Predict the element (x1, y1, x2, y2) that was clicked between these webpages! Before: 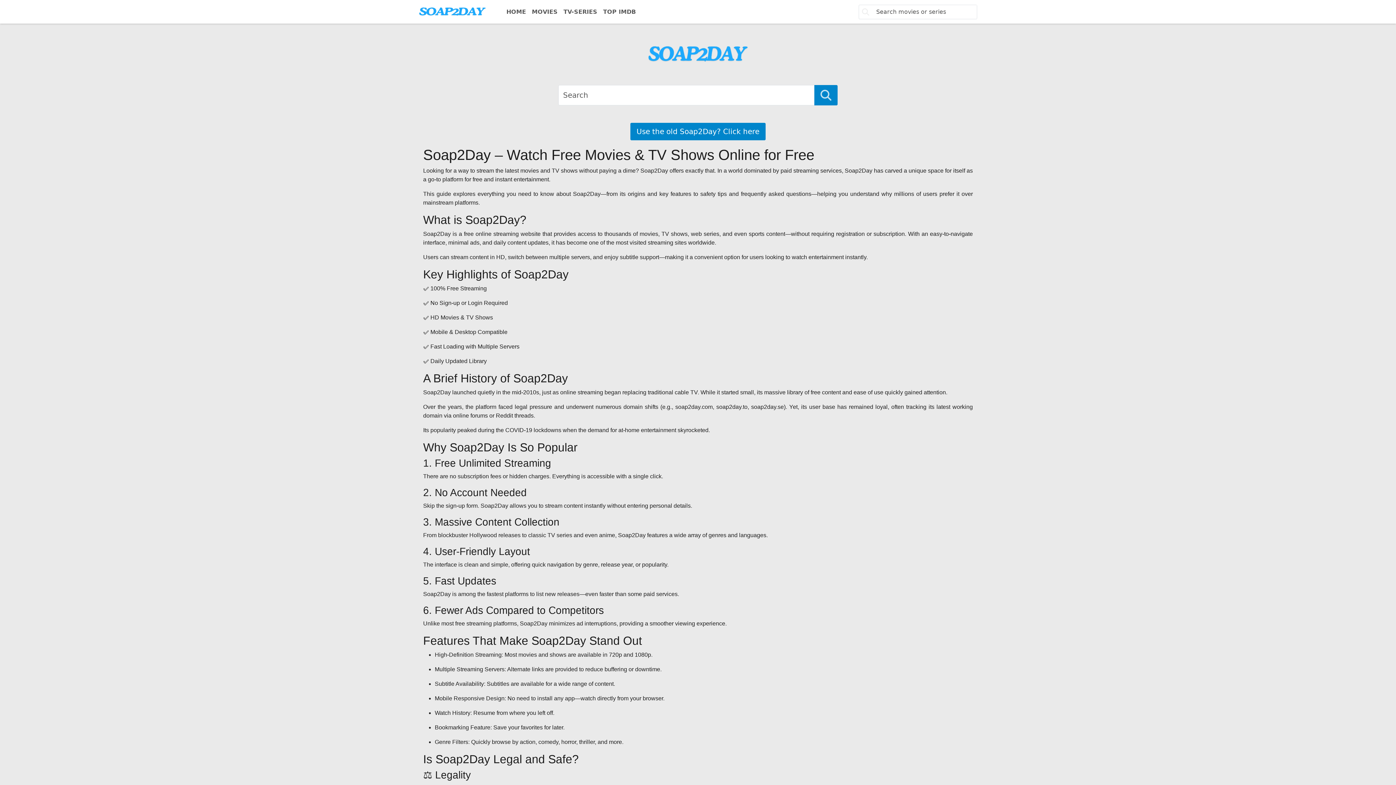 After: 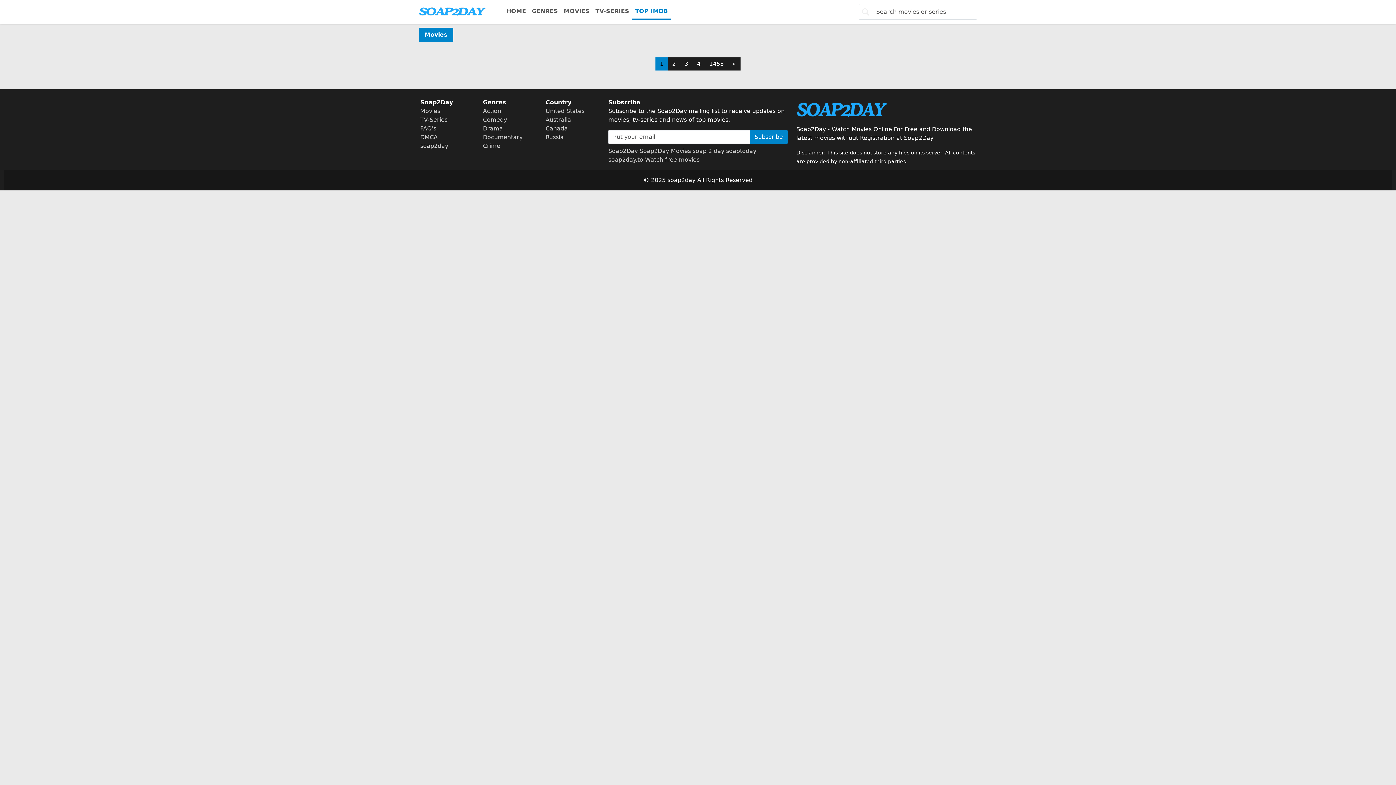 Action: label: TOP IMDB bbox: (600, 4, 638, 19)